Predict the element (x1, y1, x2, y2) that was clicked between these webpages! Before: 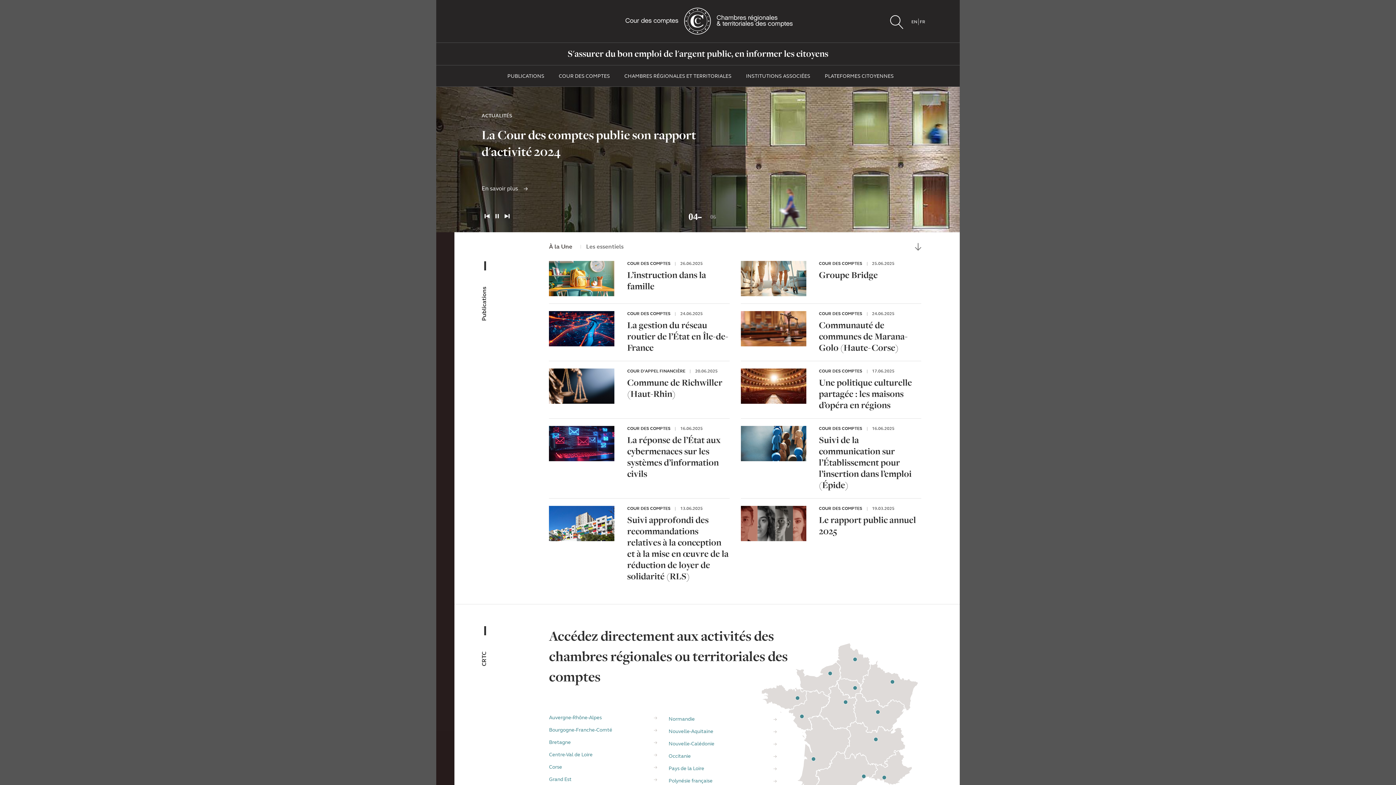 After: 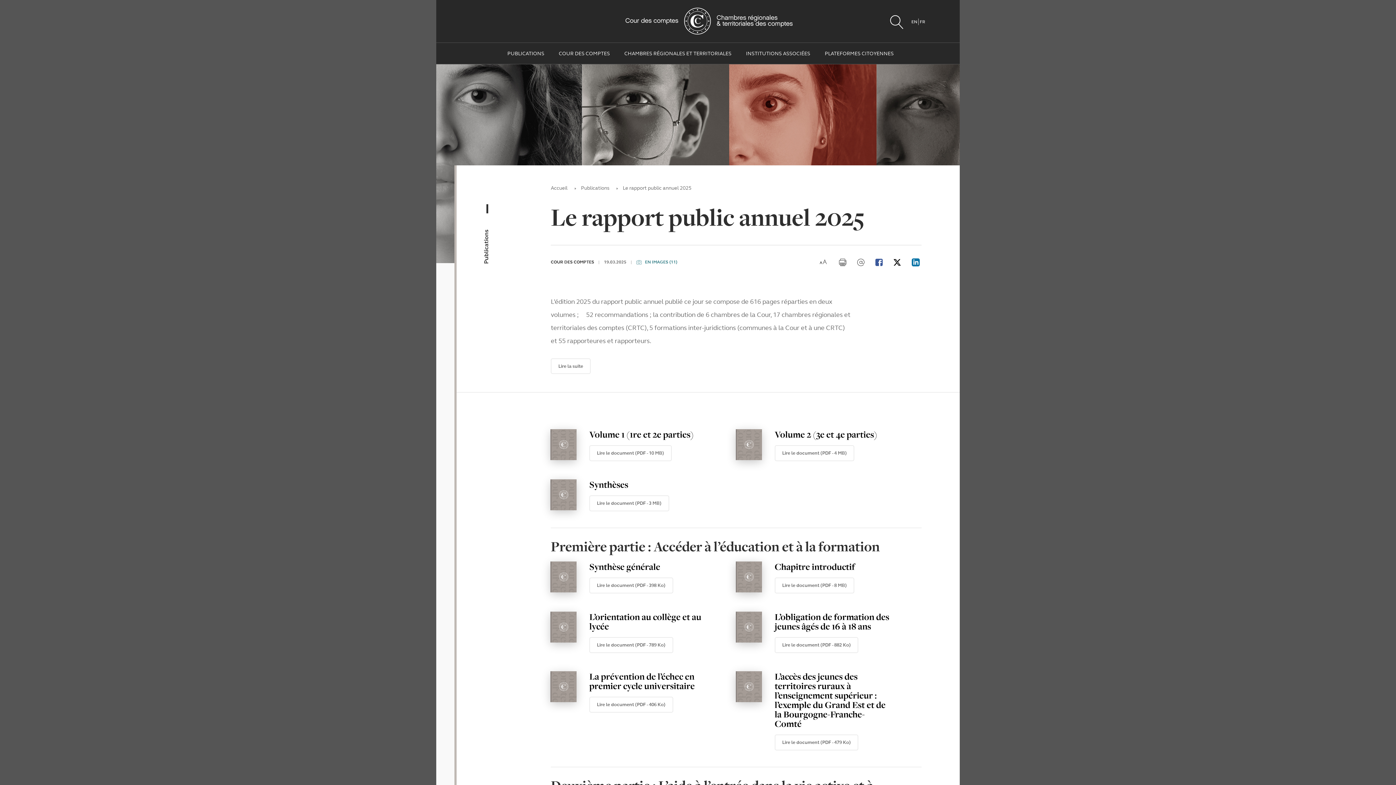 Action: bbox: (819, 514, 921, 537) label: Le rapport public annuel 2025